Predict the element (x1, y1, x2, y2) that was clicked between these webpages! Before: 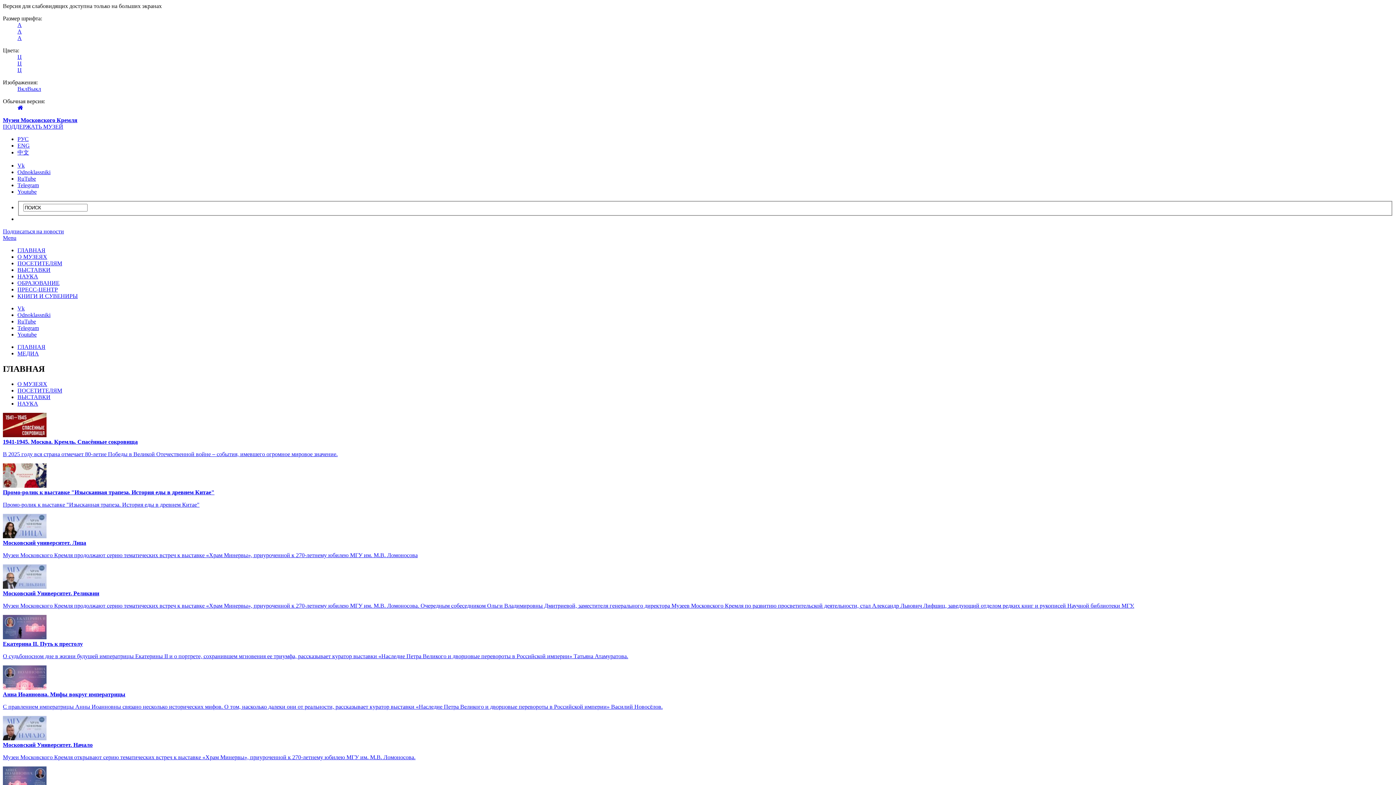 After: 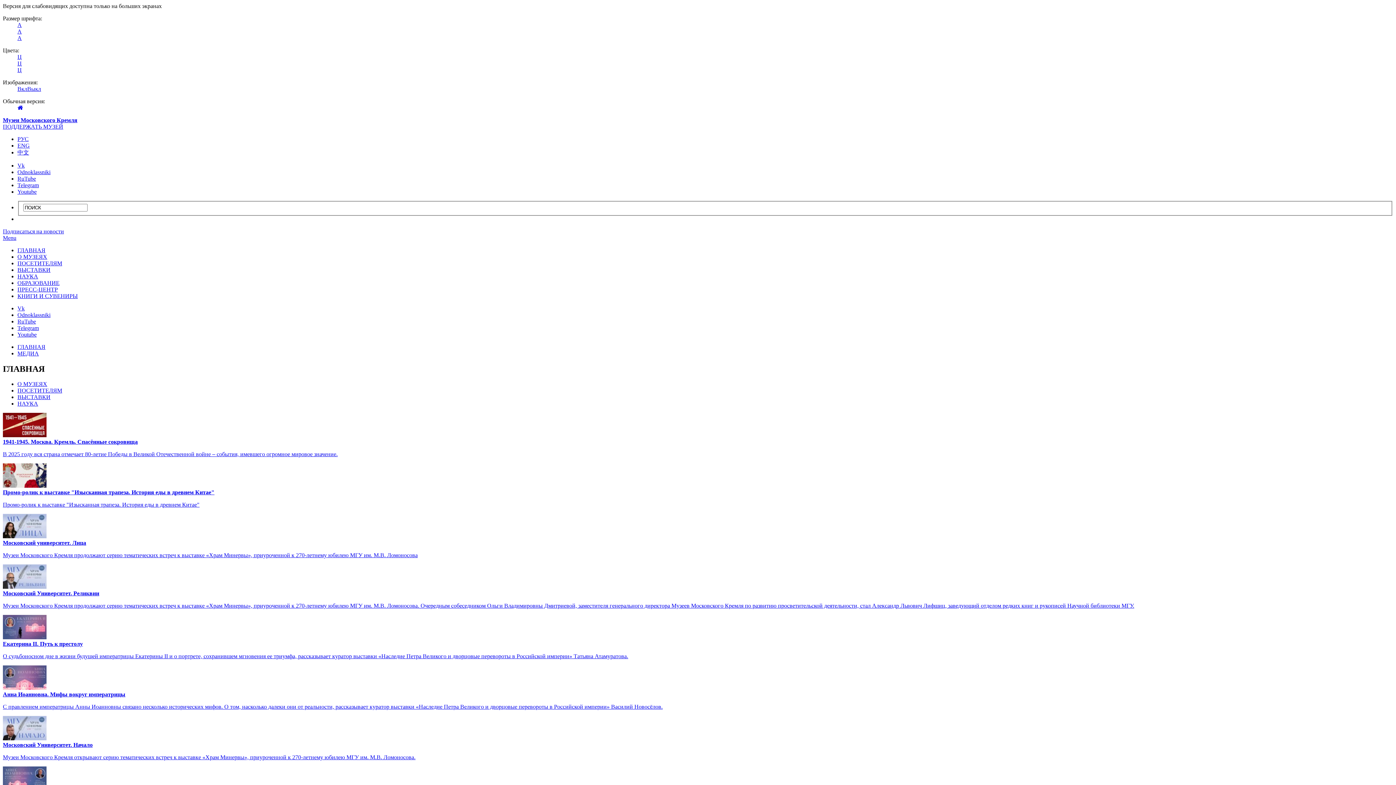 Action: label: Ц bbox: (17, 66, 21, 73)